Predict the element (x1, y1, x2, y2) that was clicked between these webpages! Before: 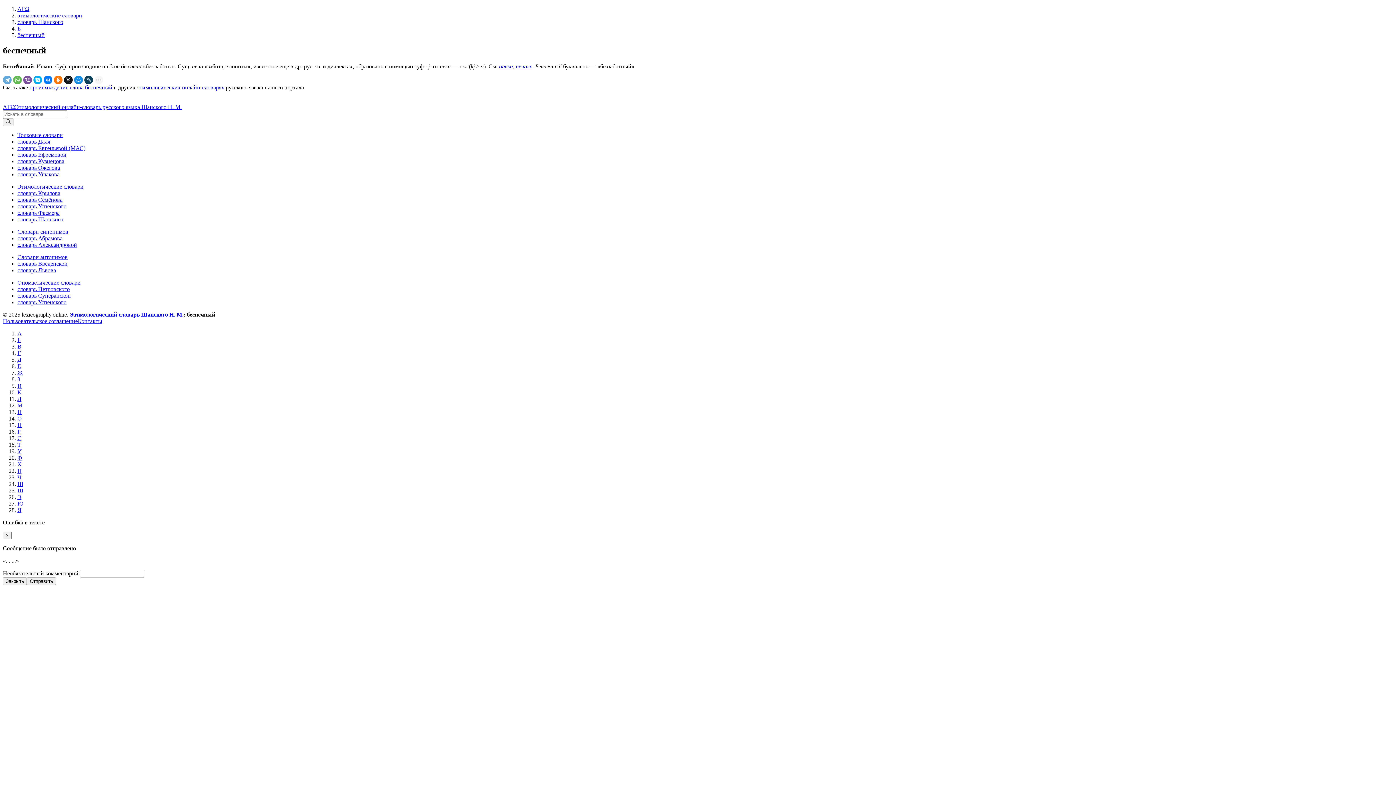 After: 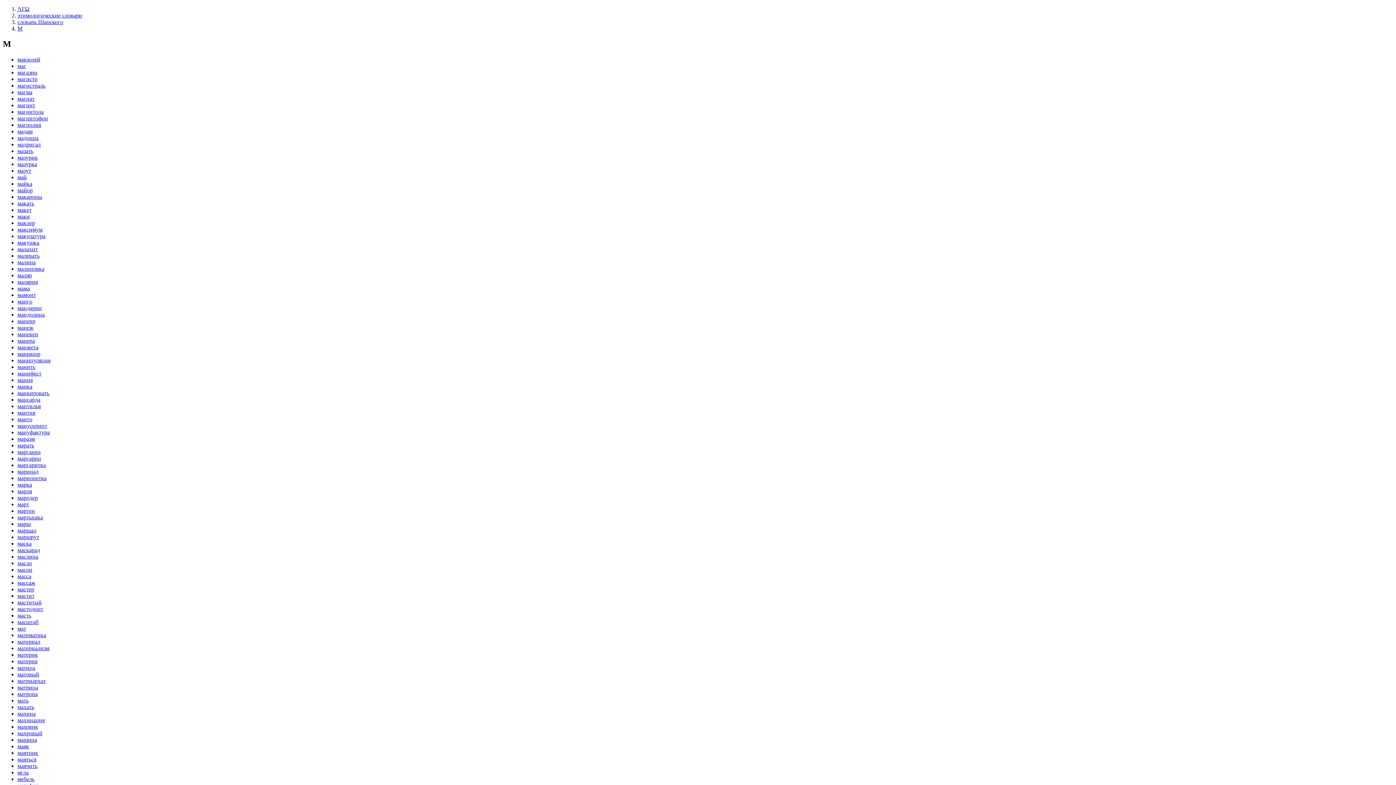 Action: label: М bbox: (17, 402, 22, 408)